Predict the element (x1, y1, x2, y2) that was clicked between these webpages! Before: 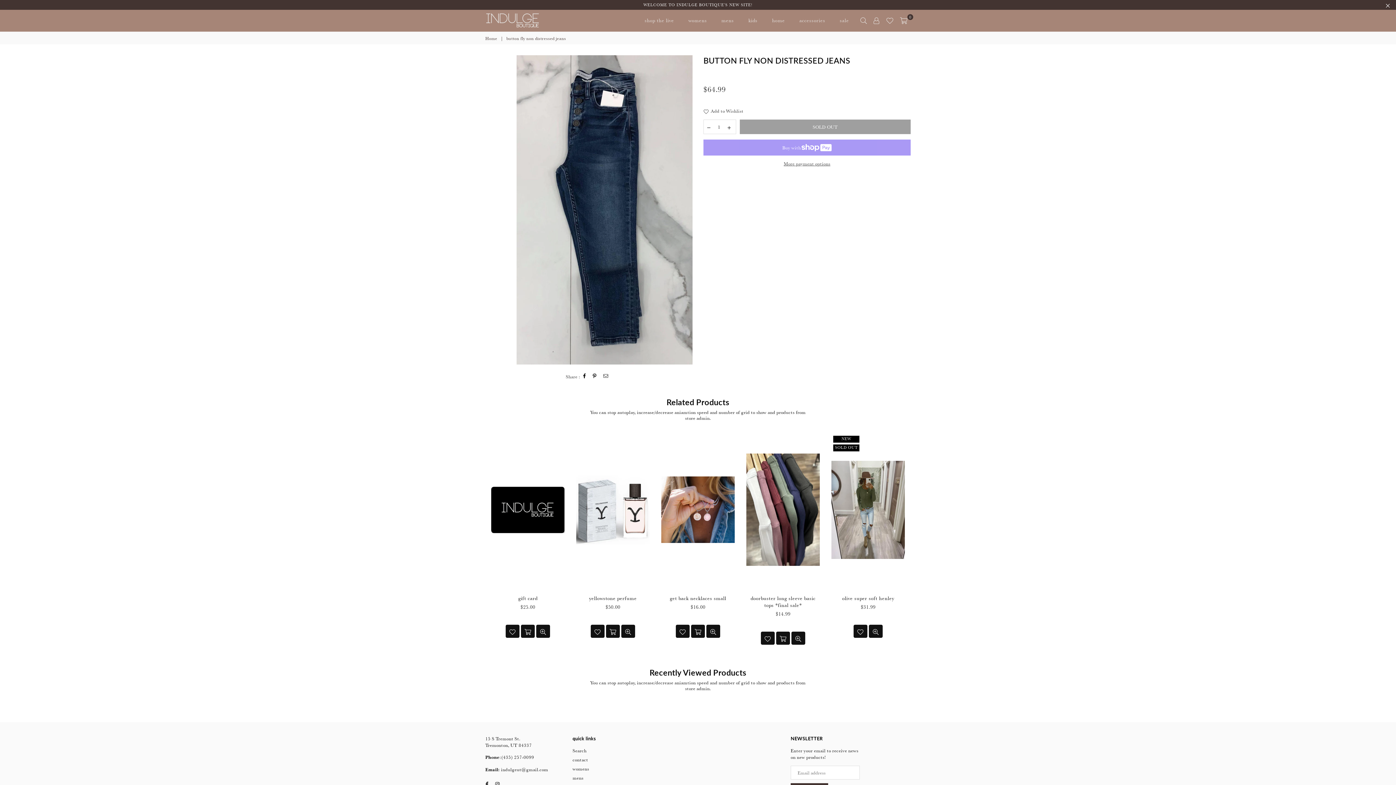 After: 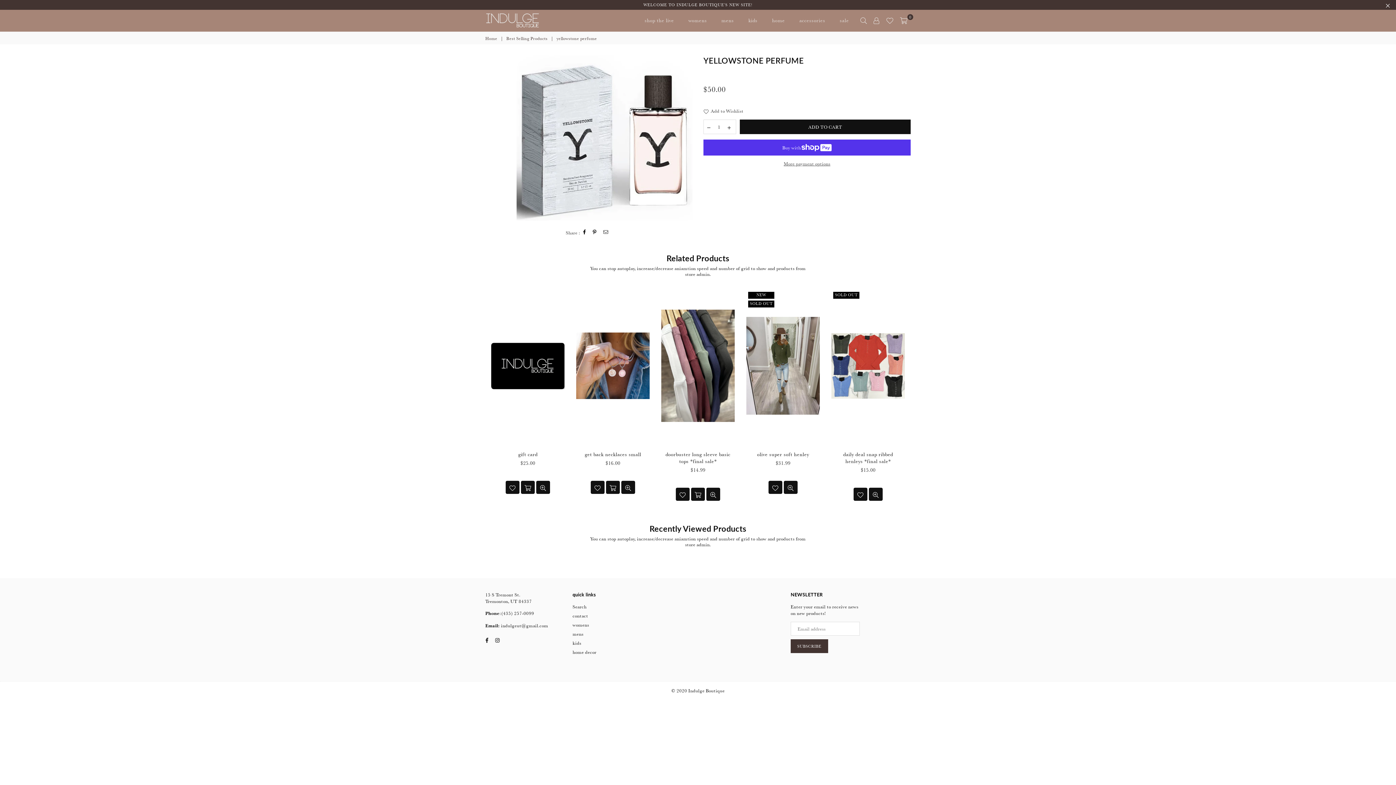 Action: bbox: (589, 595, 636, 601) label: yellowstone perfume